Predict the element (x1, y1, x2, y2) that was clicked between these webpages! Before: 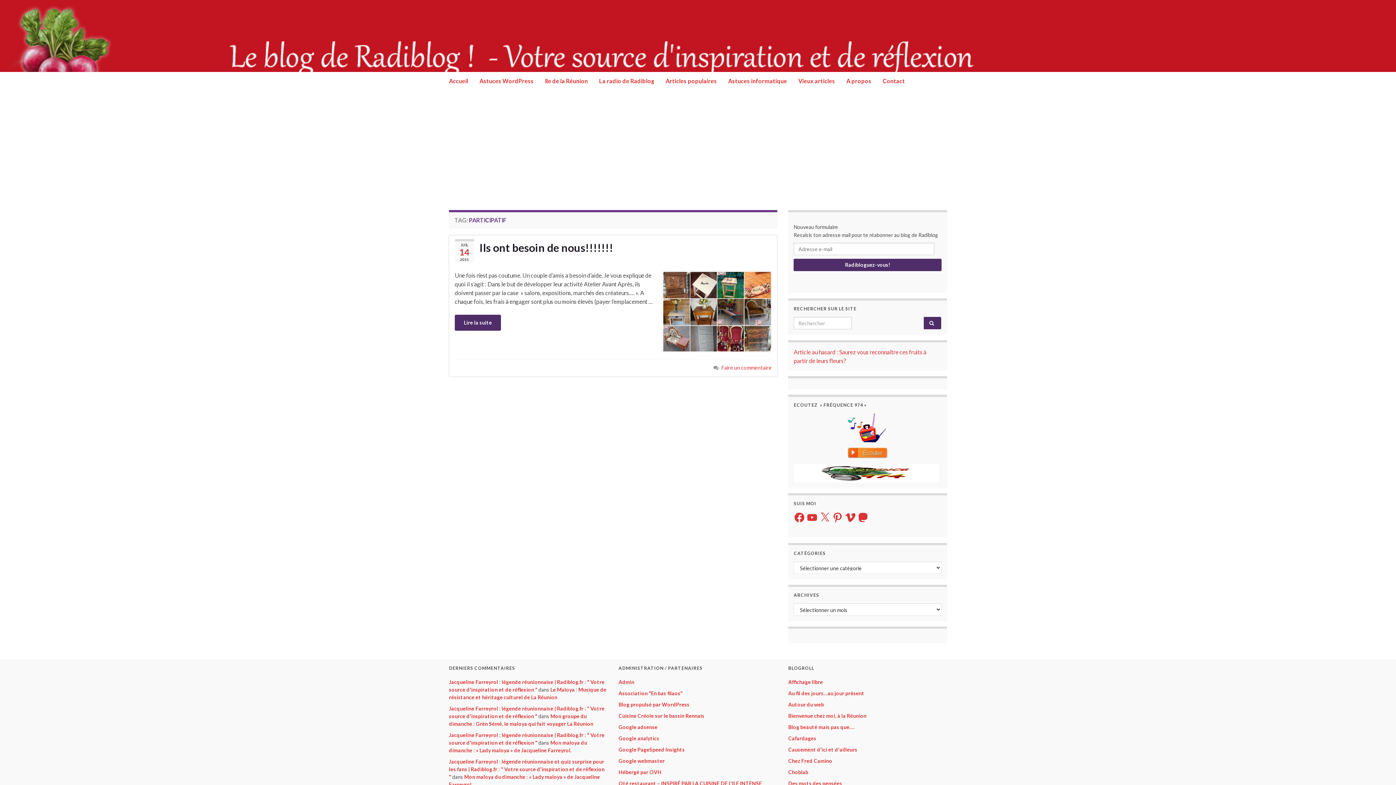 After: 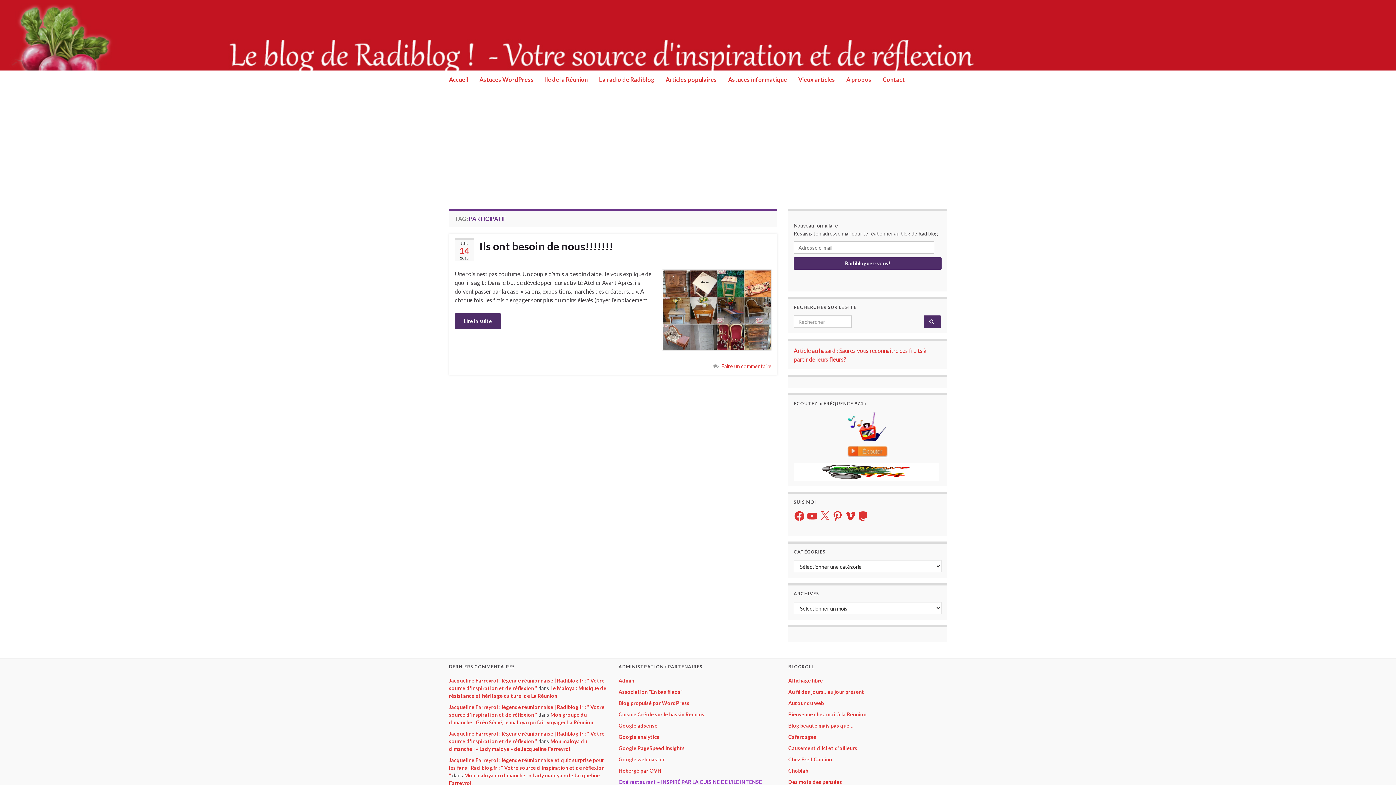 Action: label: Oté restaurant – INSPIRÉ PAR LA CUISINE DE L'ILE INTENSE bbox: (618, 780, 762, 786)